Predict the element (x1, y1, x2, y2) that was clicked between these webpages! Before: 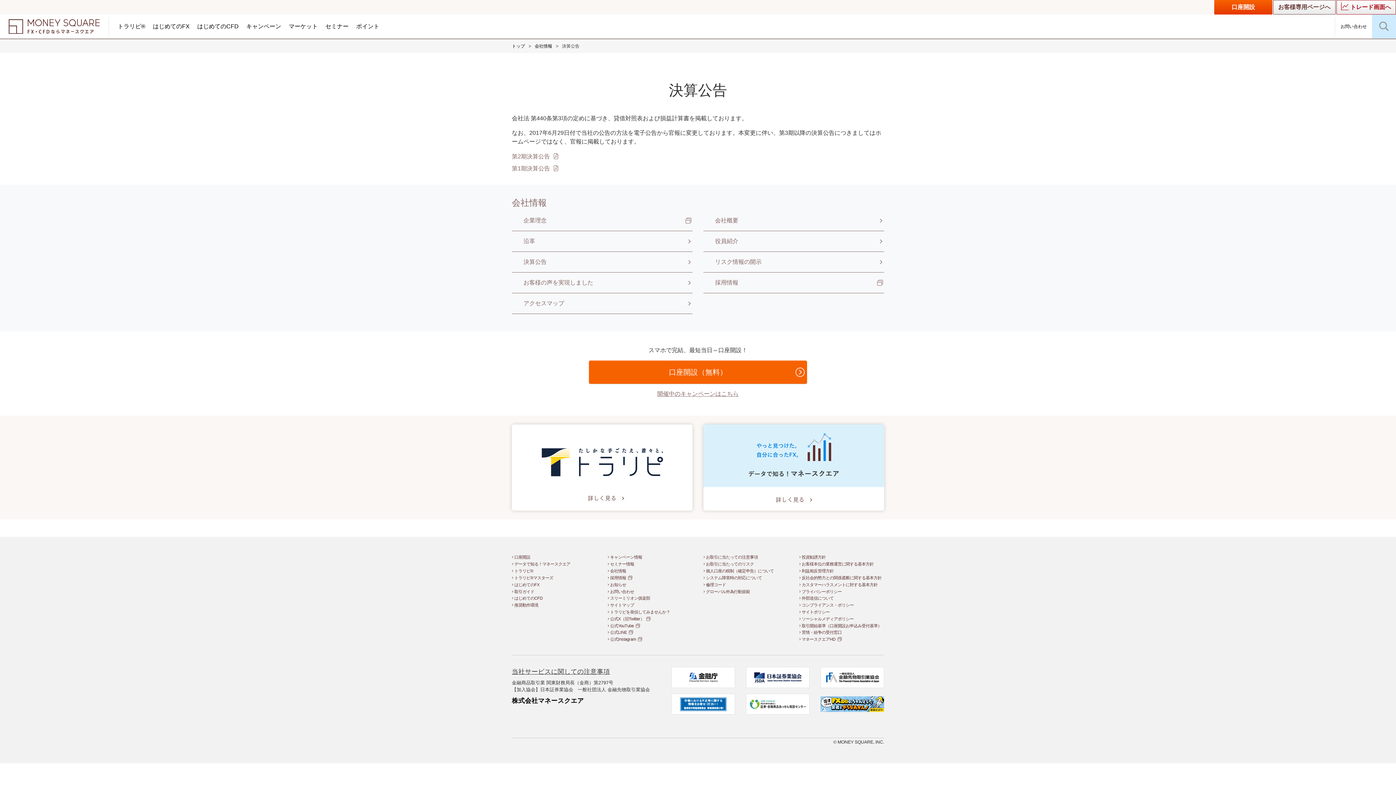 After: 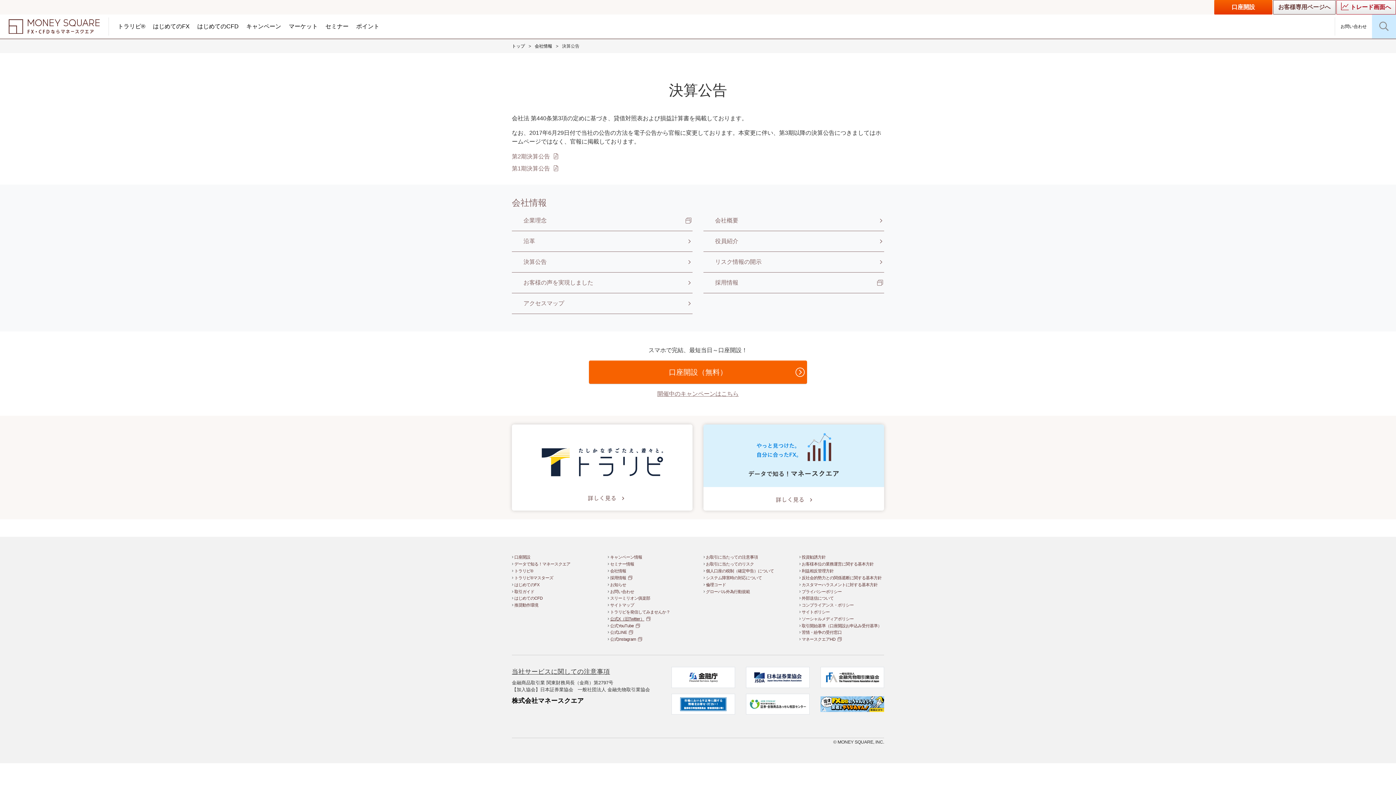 Action: label: 公式X（旧Twitter） bbox: (610, 616, 650, 622)